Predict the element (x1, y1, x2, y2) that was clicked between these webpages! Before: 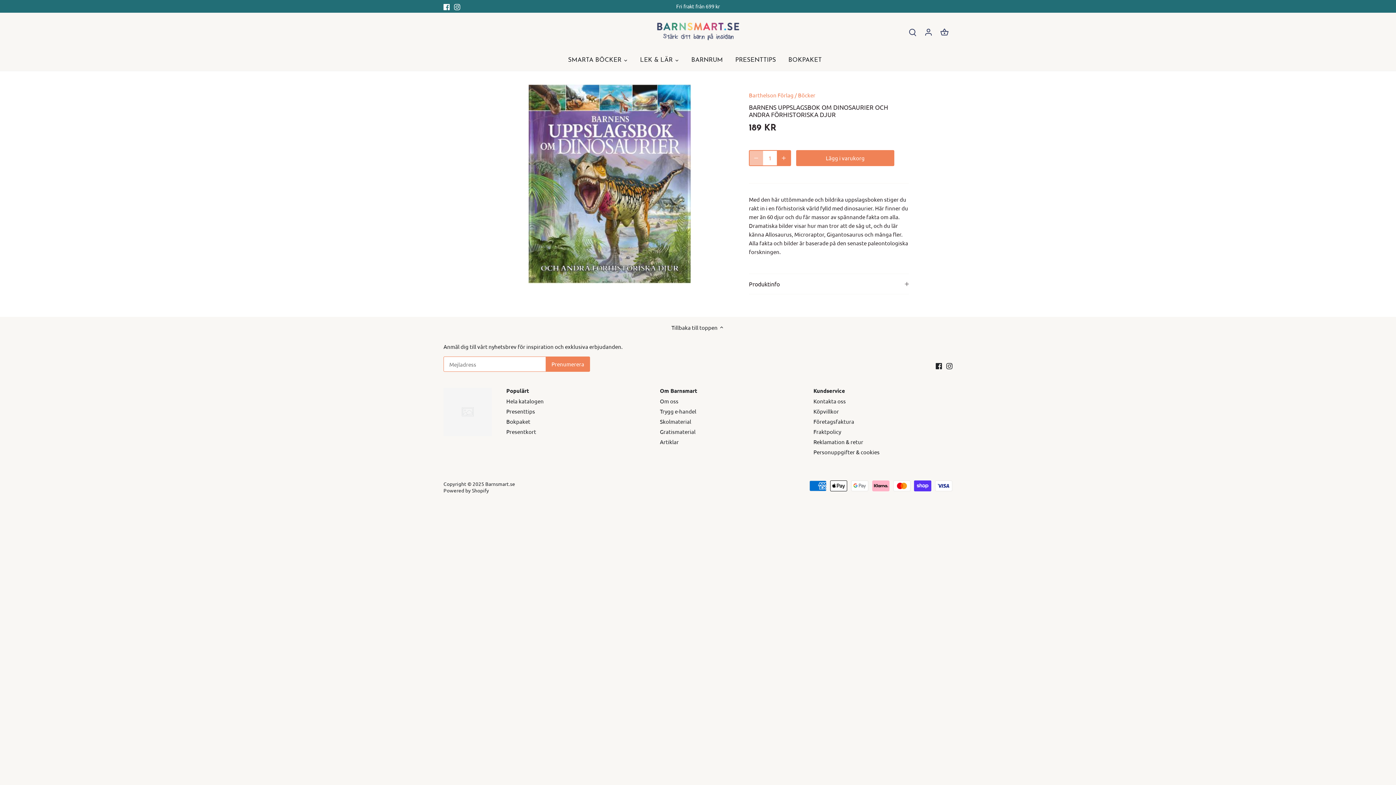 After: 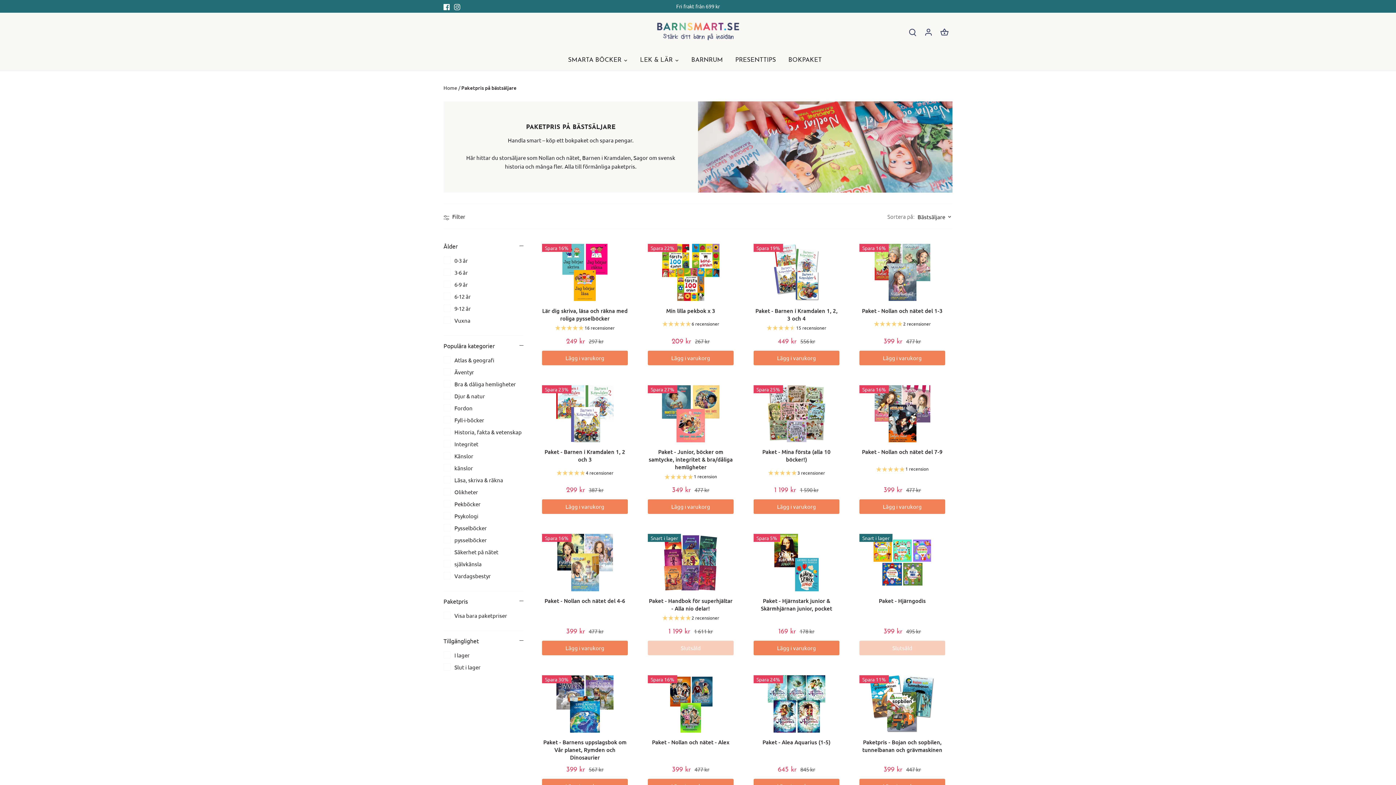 Action: label: Bokpaket bbox: (506, 418, 530, 425)